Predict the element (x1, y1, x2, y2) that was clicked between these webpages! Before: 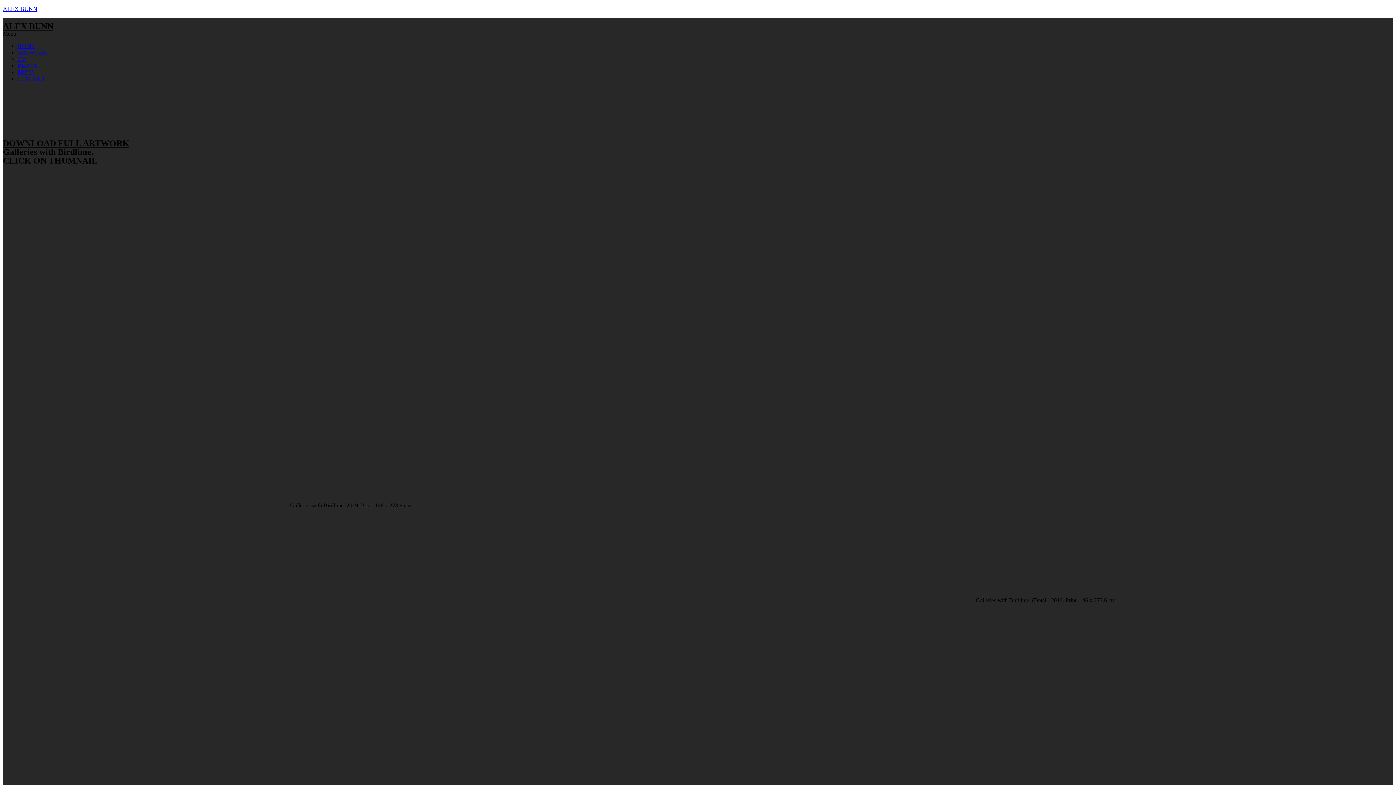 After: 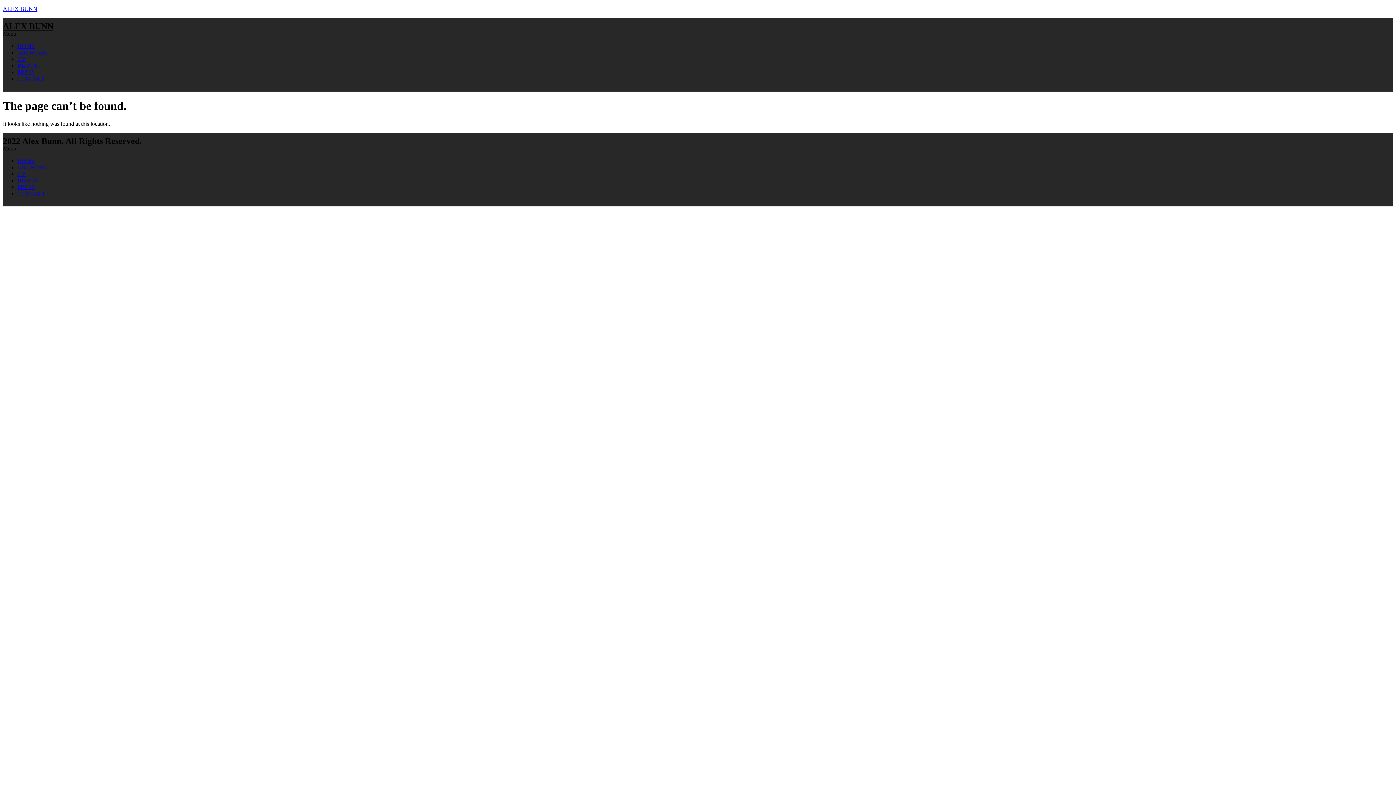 Action: bbox: (2, 172, 698, 502)